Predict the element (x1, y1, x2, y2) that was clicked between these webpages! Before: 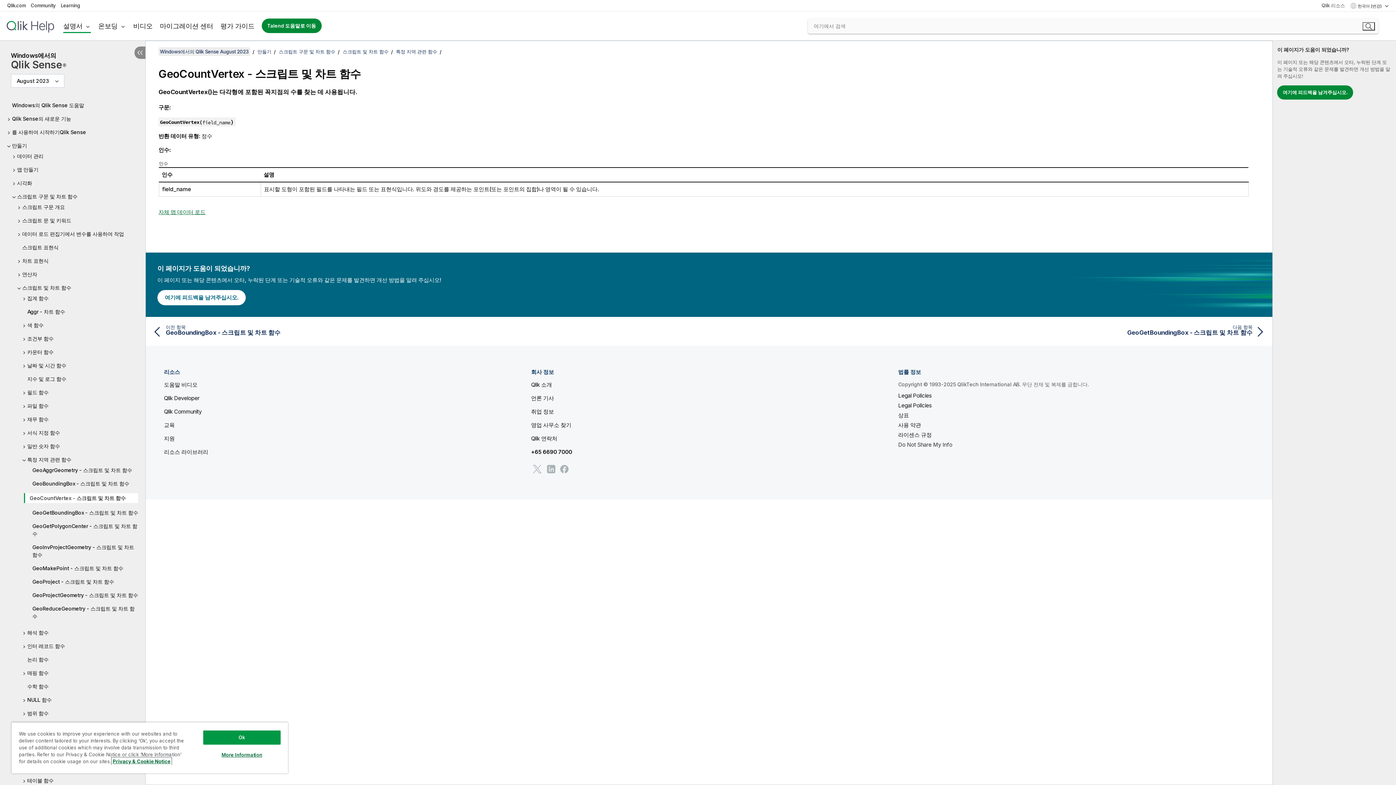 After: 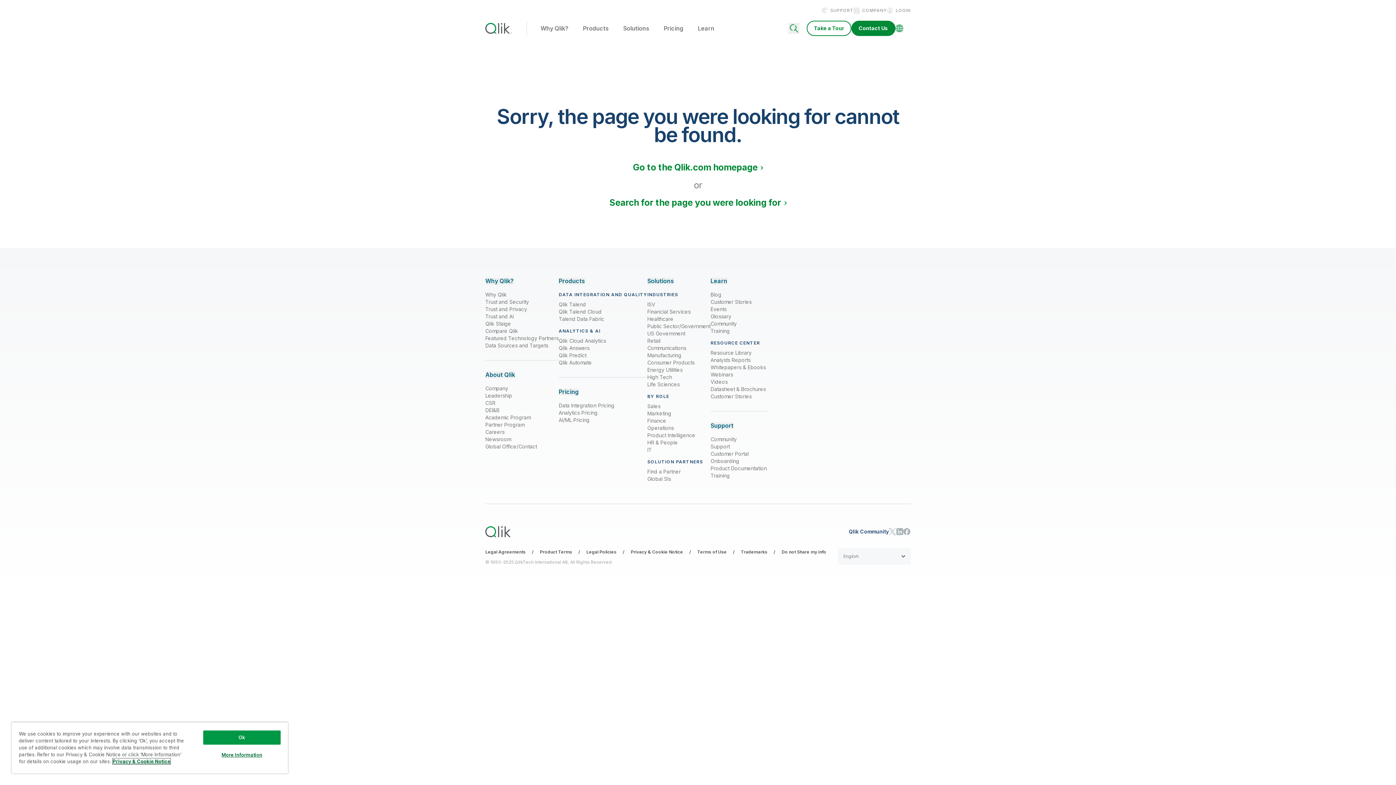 Action: label: Qlik 연락처 bbox: (531, 435, 557, 442)